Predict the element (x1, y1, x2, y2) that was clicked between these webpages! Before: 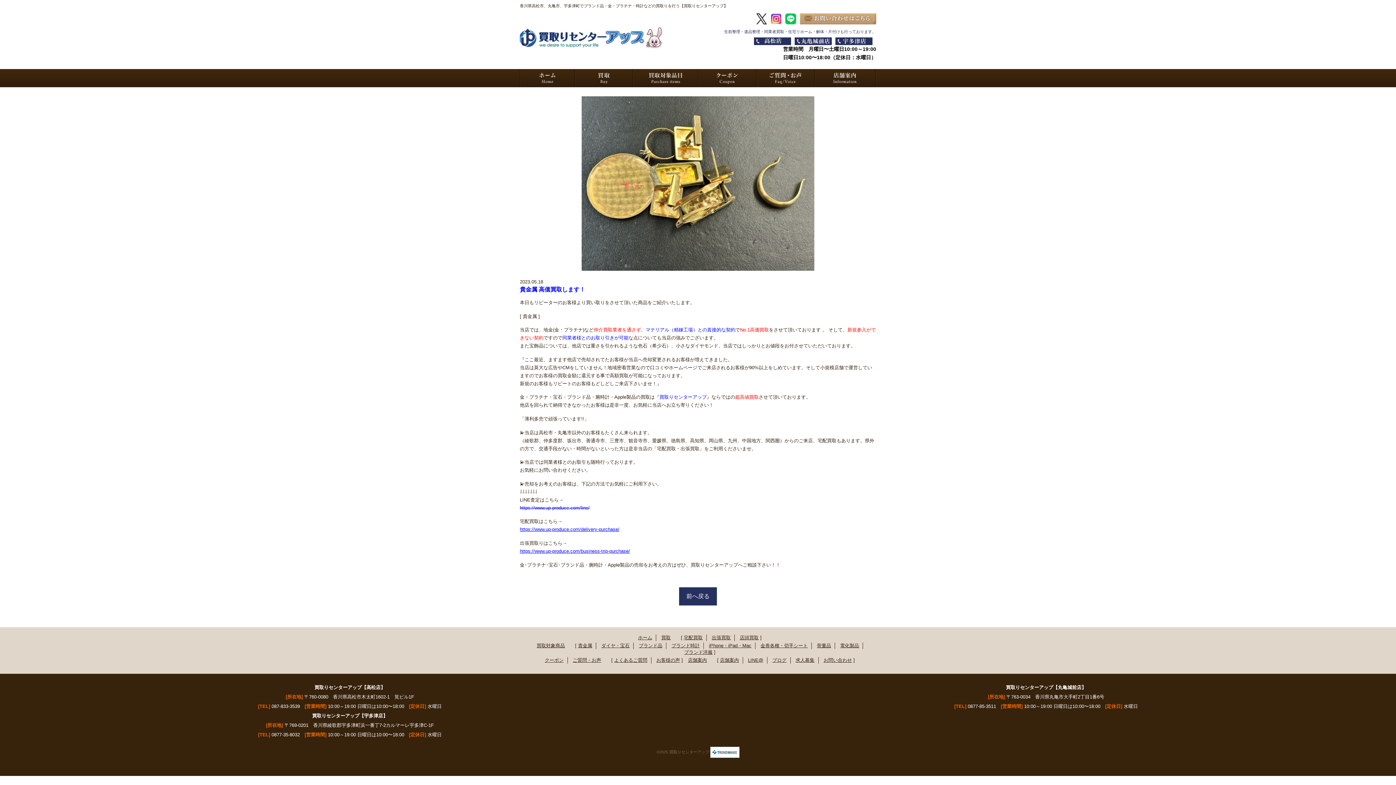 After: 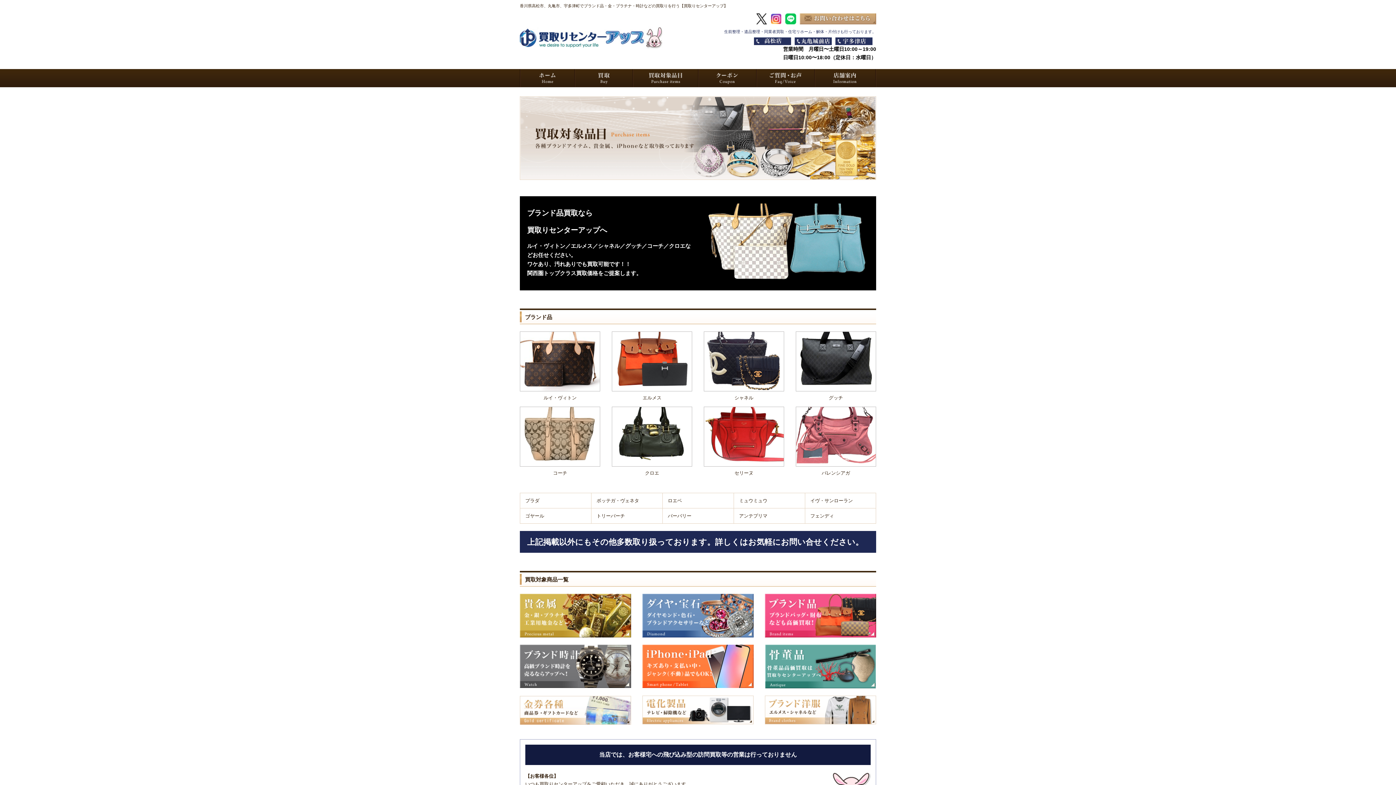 Action: bbox: (635, 643, 666, 648) label: ブランド品